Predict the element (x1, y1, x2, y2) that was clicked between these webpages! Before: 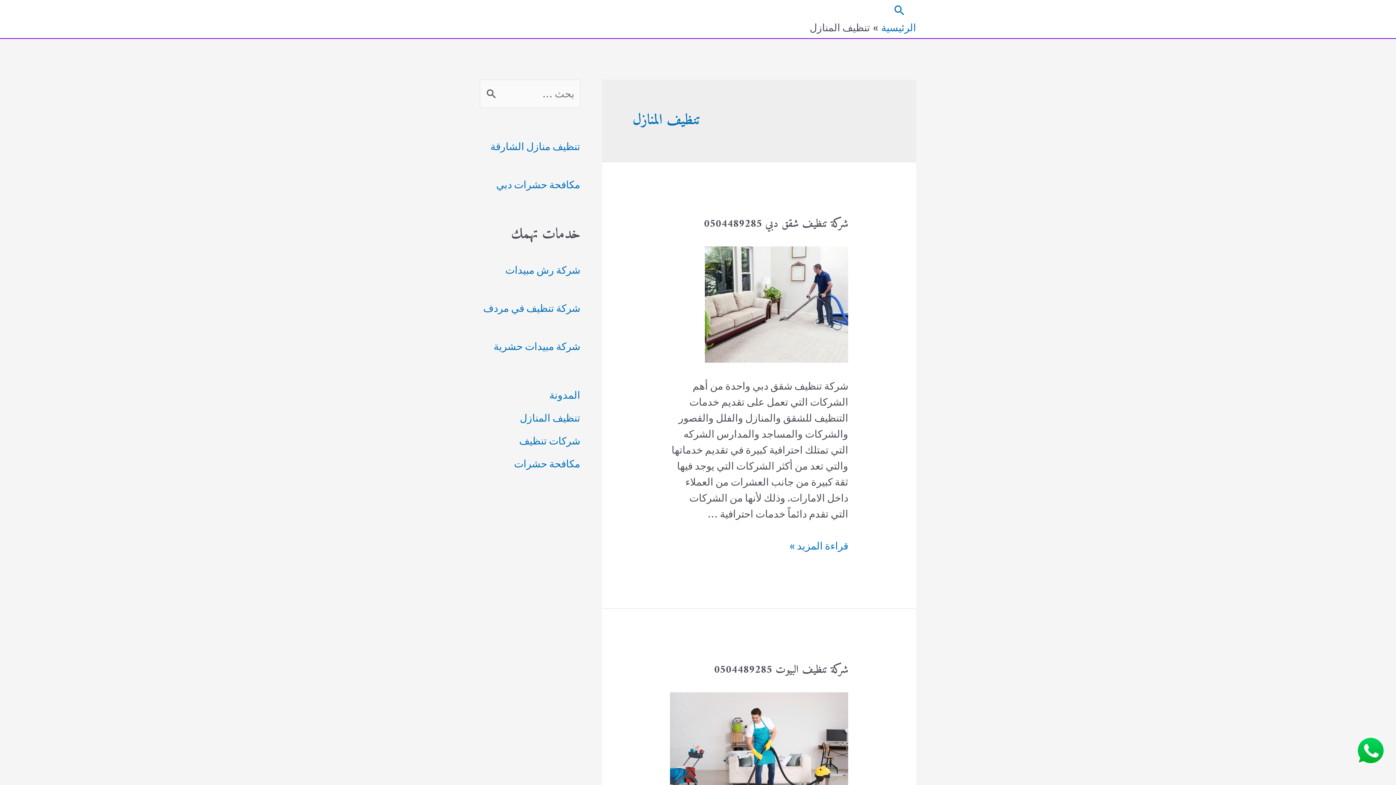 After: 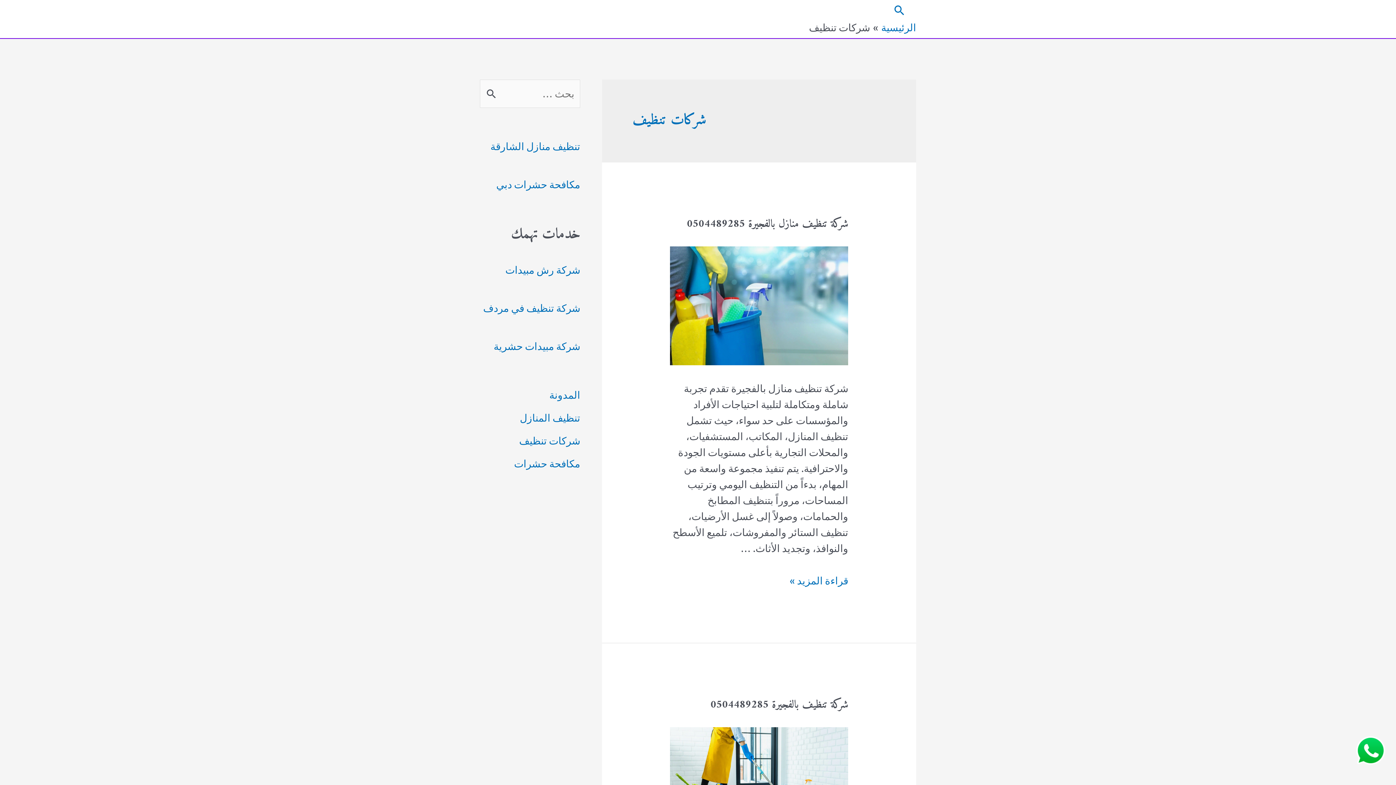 Action: bbox: (519, 434, 580, 446) label: شركات تنظيف